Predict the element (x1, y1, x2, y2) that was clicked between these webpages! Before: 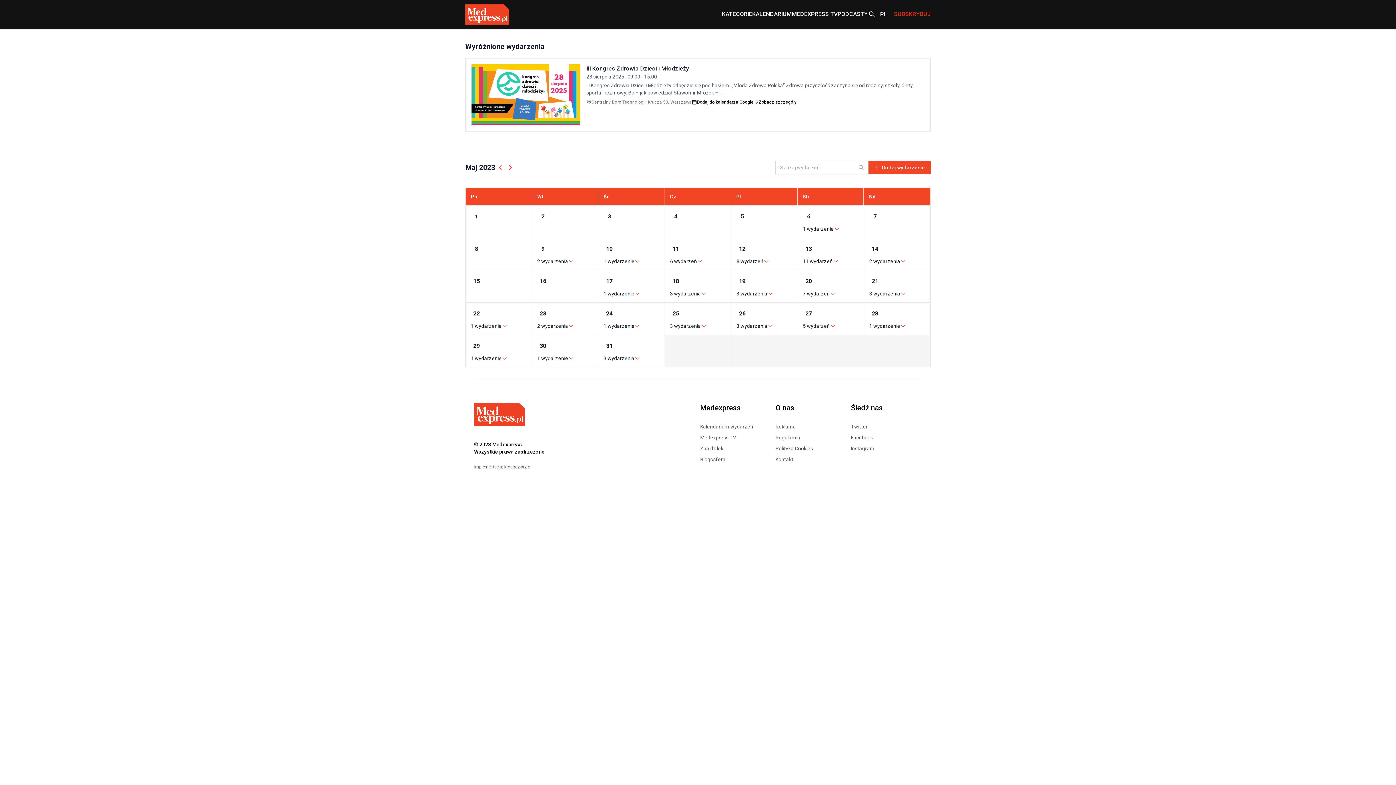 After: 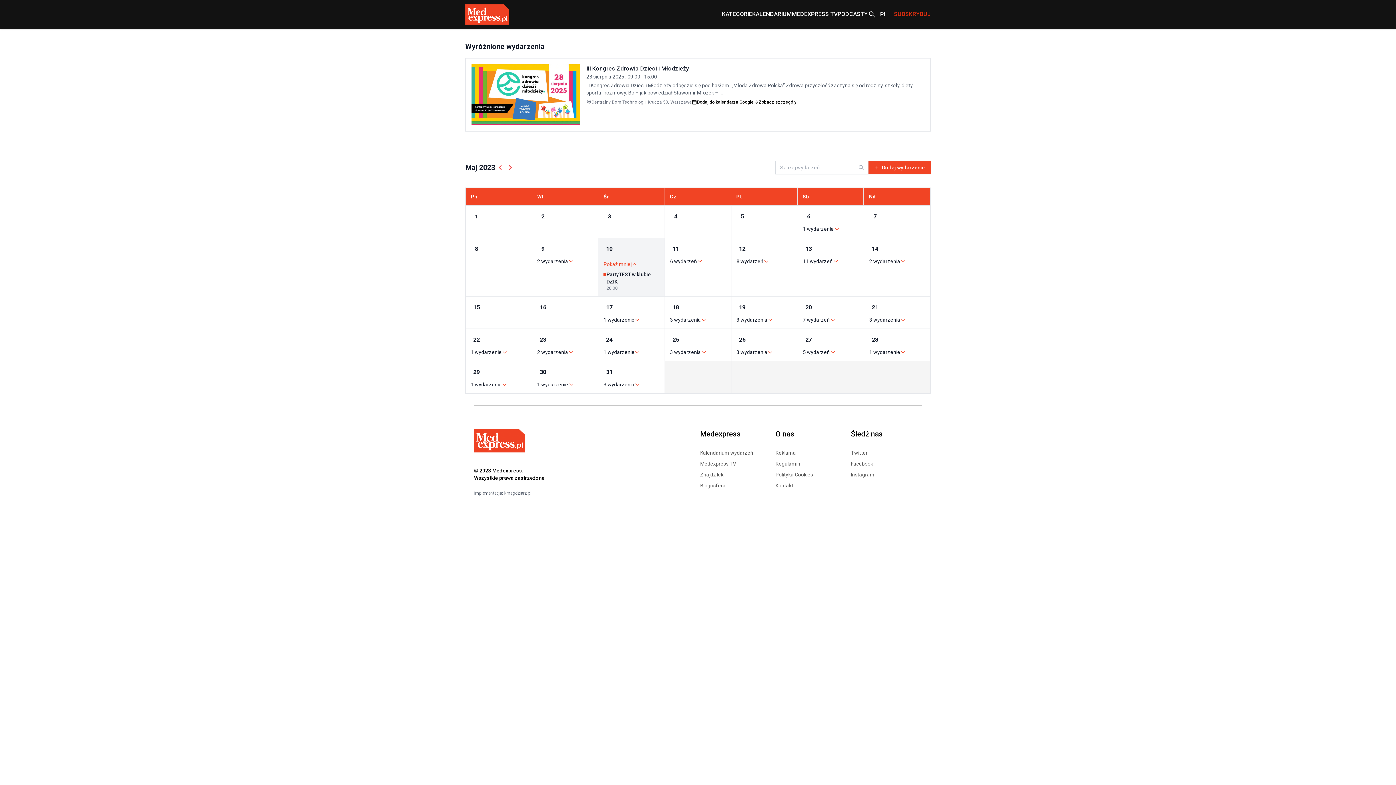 Action: bbox: (603, 257, 640, 265) label: 1 wydarzenie